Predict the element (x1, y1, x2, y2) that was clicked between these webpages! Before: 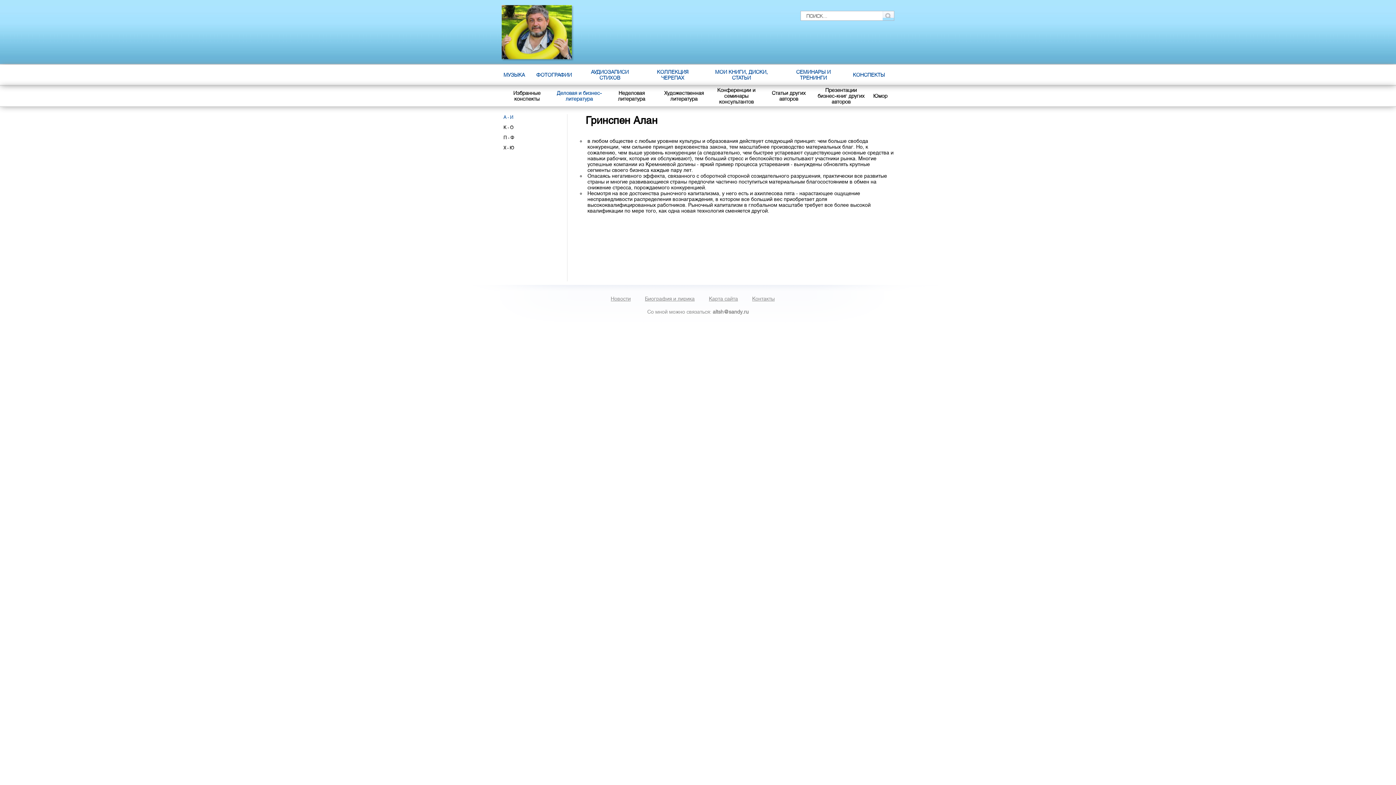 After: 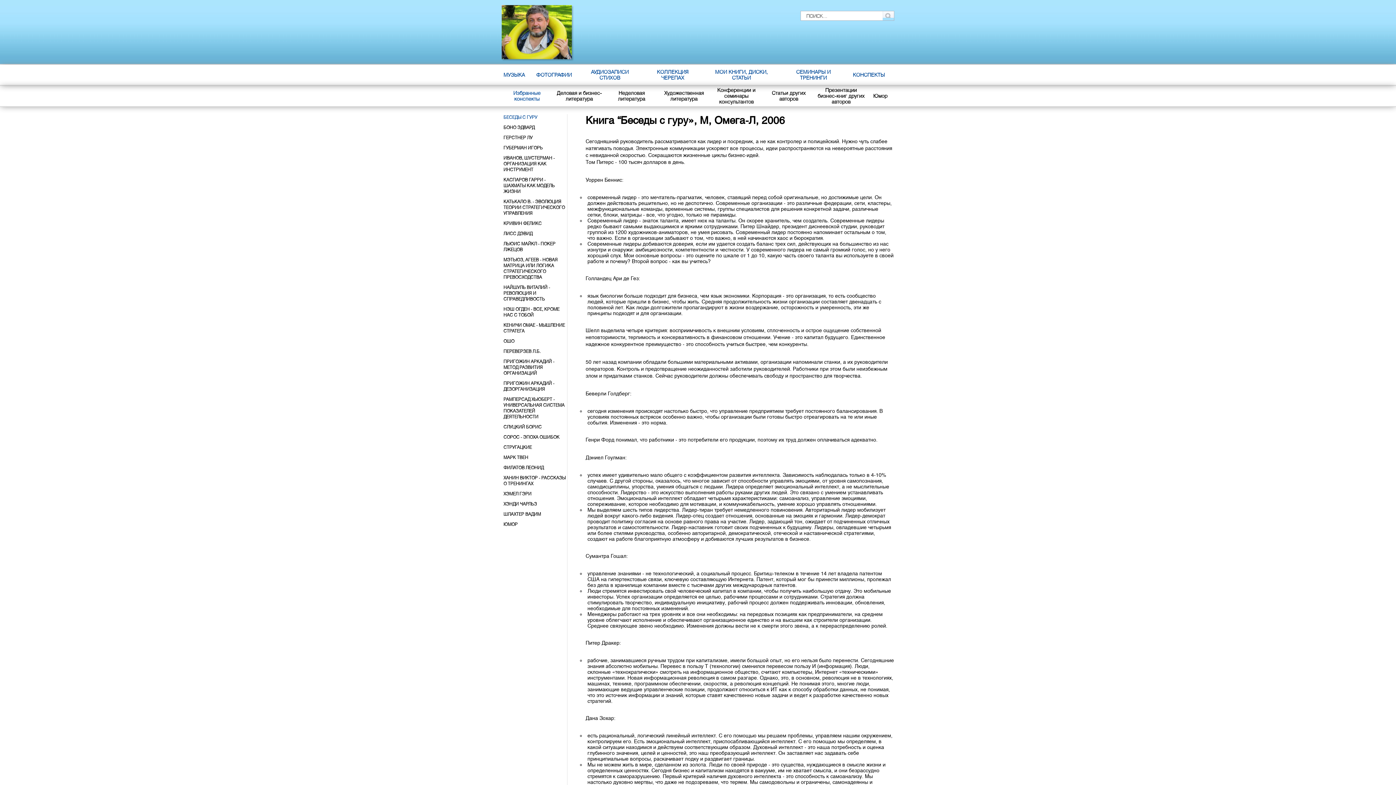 Action: label: Избранные конспекты bbox: (513, 90, 540, 101)